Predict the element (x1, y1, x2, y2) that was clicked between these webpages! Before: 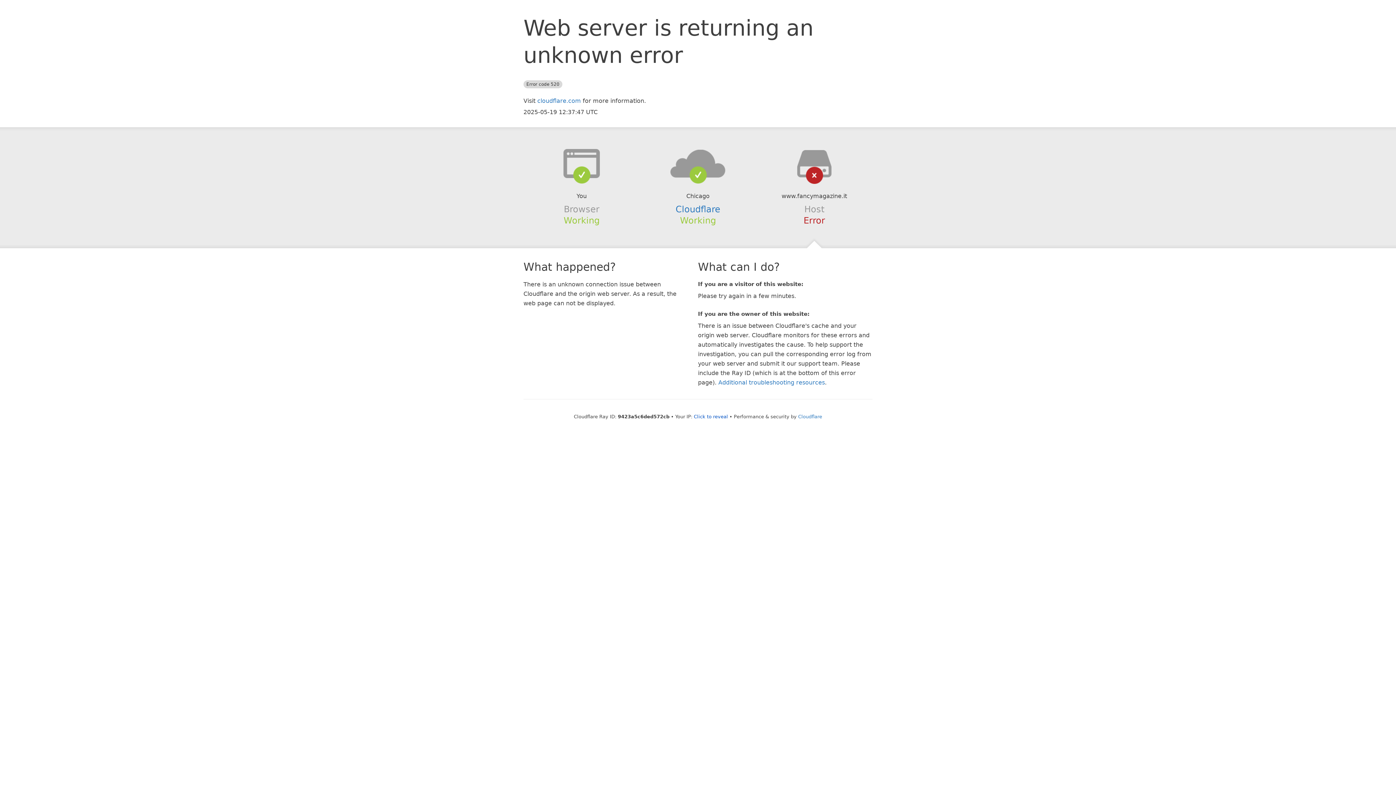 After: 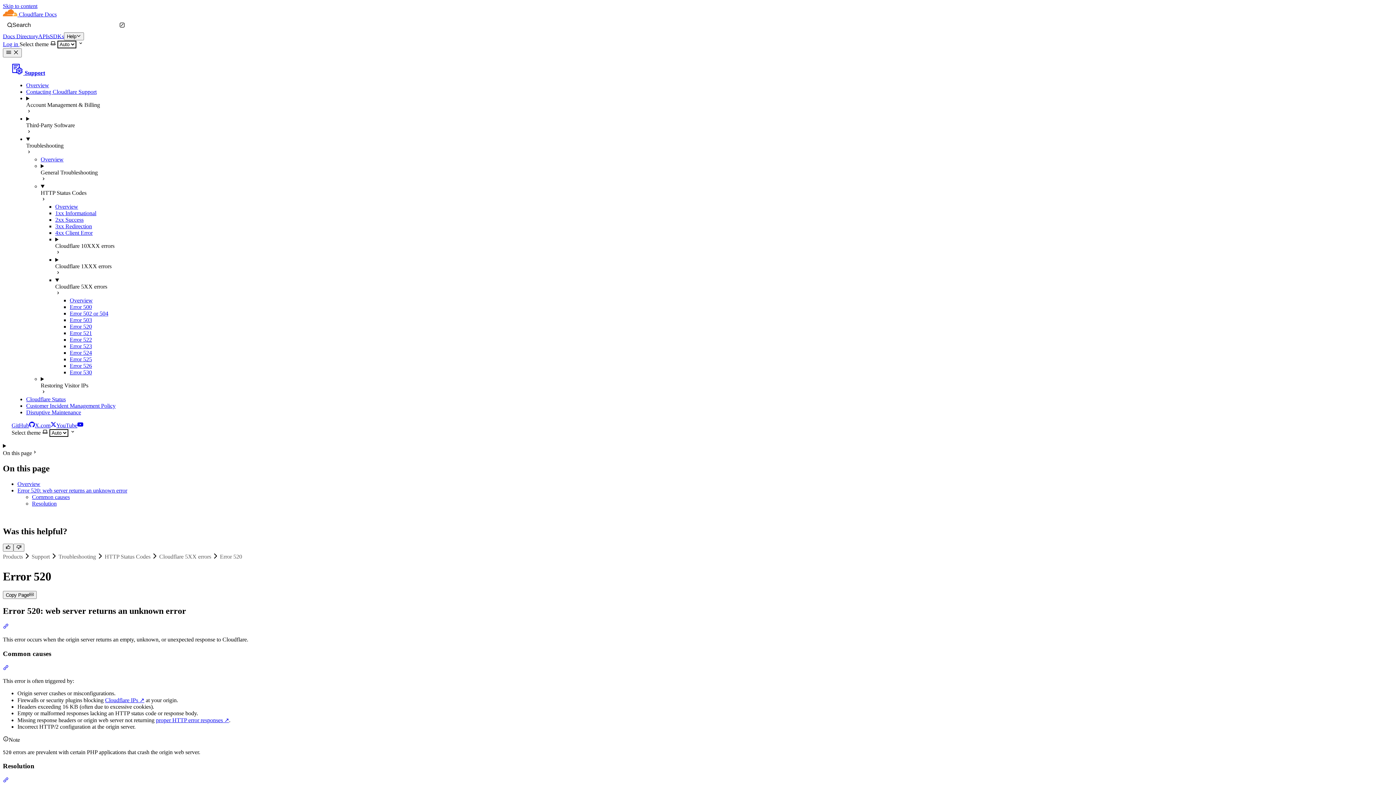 Action: label: Additional troubleshooting resources bbox: (718, 379, 825, 386)